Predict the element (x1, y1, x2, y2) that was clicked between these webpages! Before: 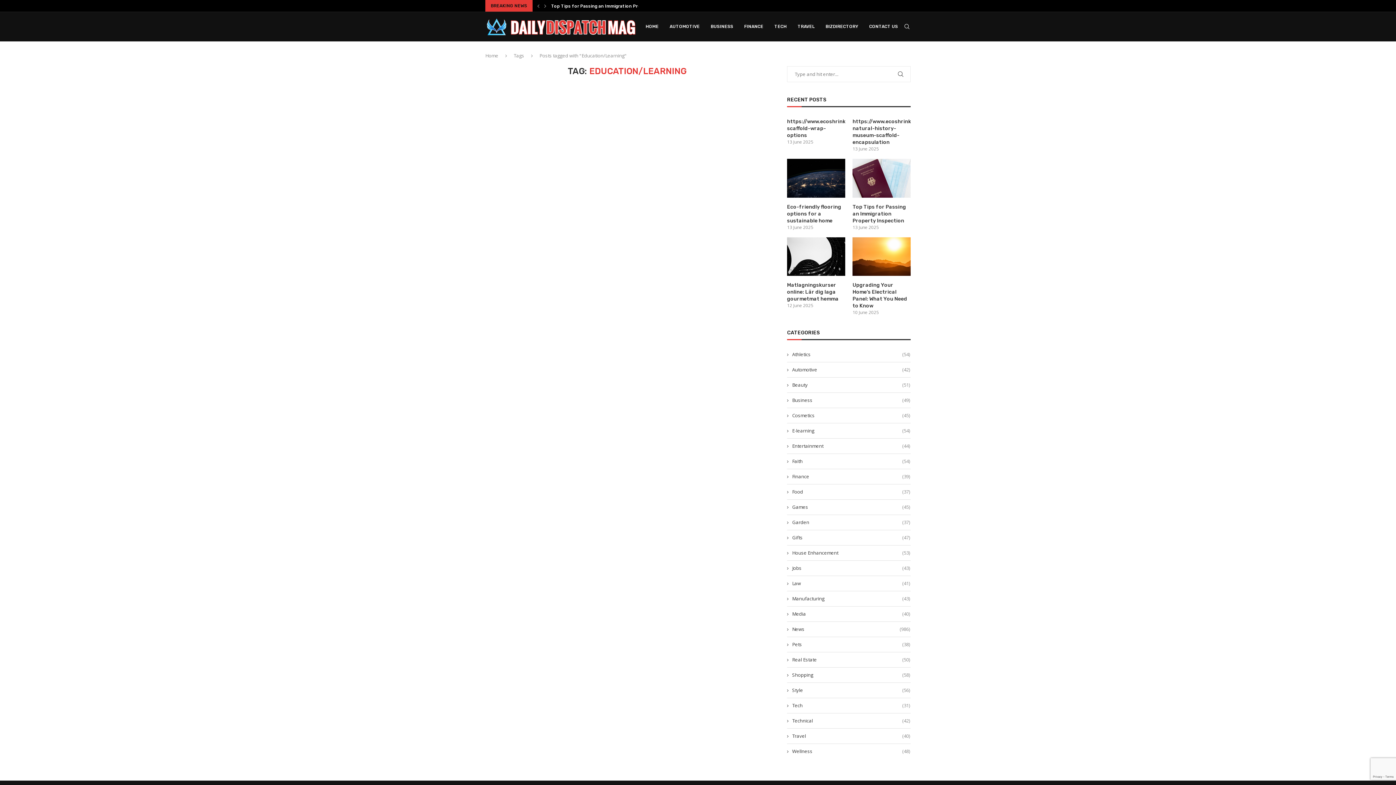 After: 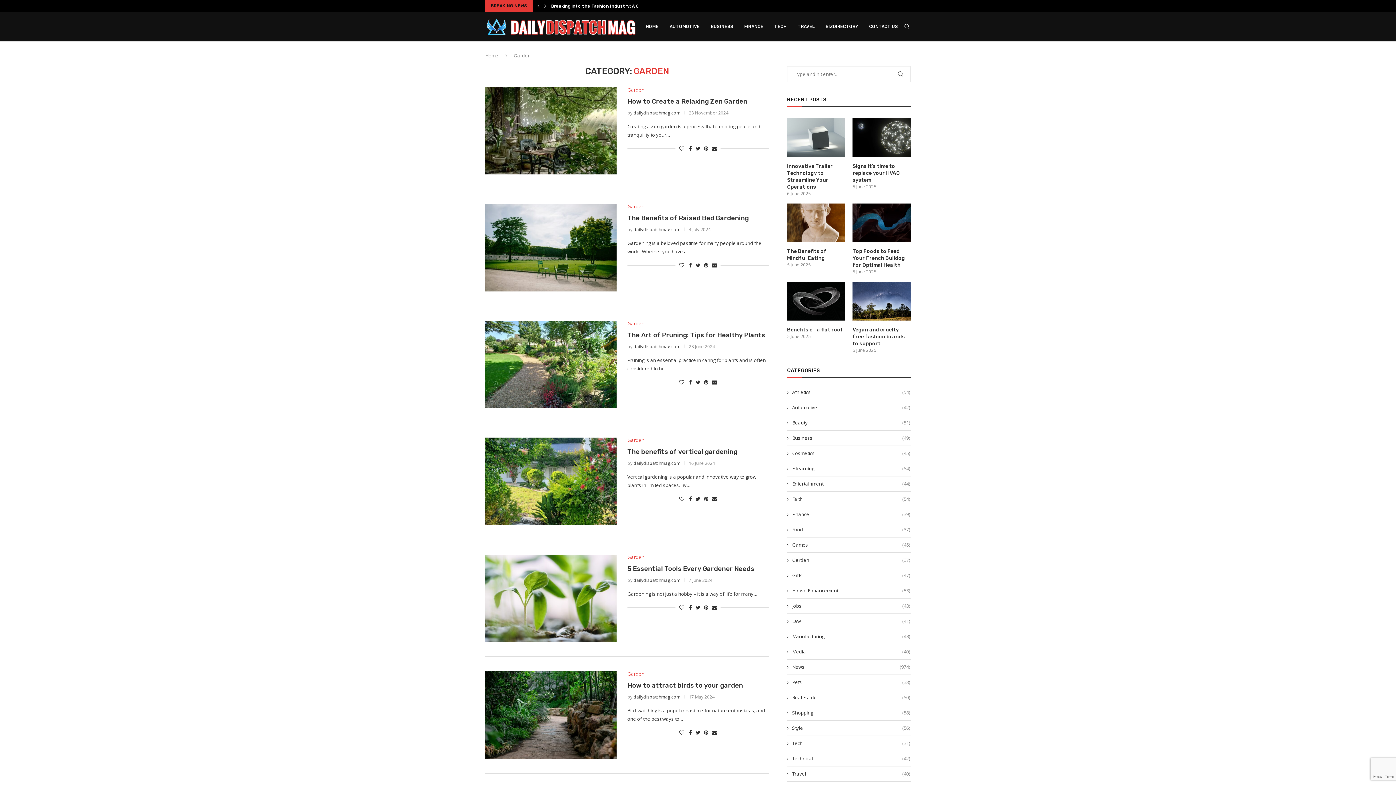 Action: label: Garden
(37) bbox: (787, 519, 910, 525)